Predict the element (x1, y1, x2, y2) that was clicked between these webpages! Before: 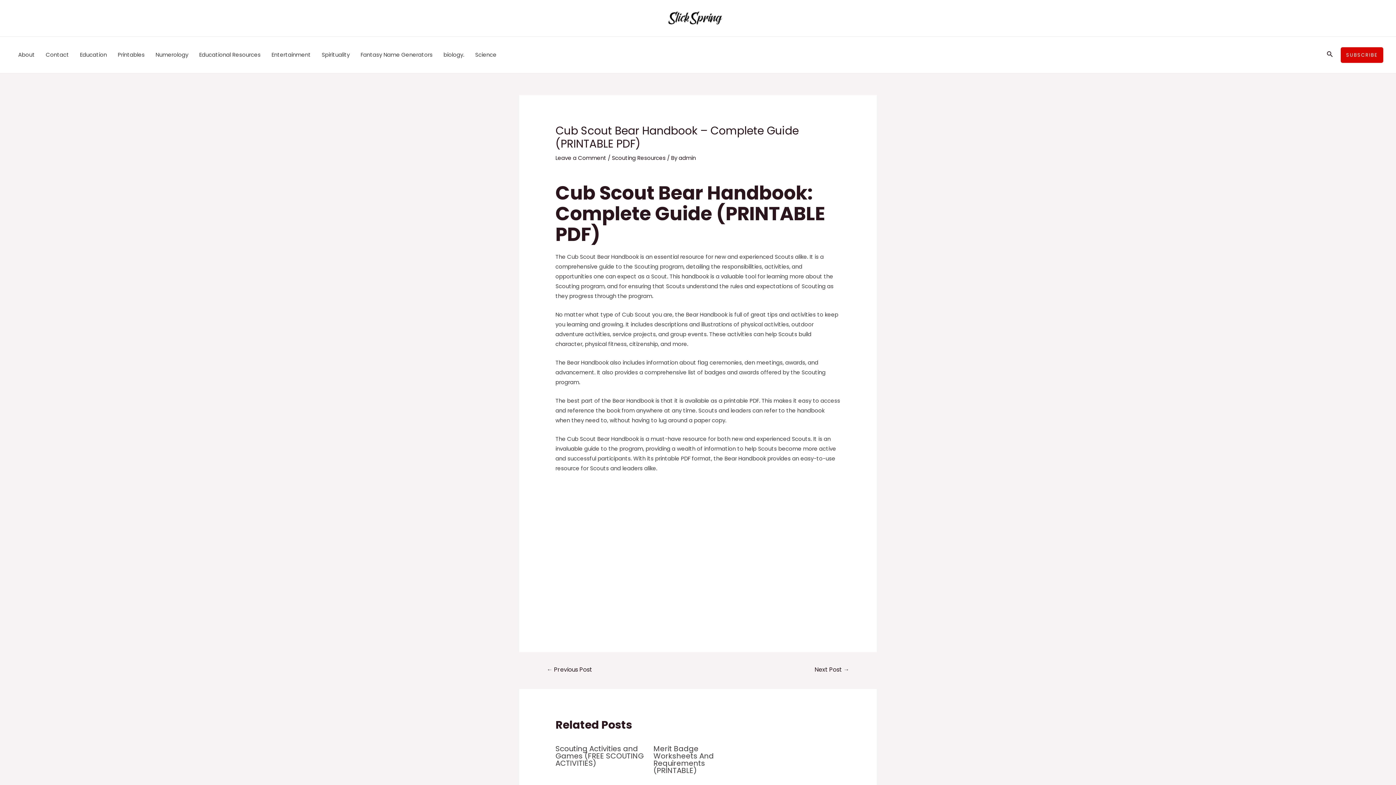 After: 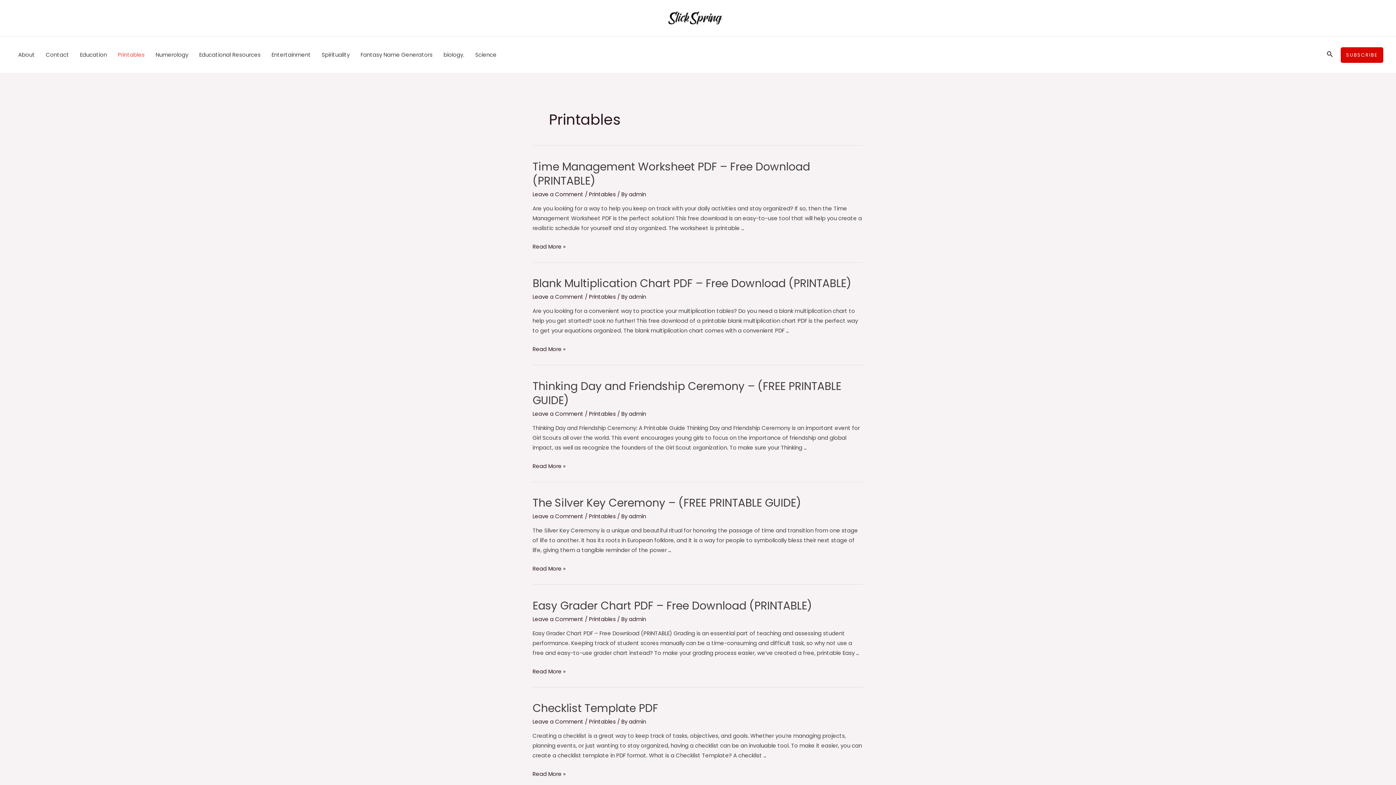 Action: label: Printables bbox: (112, 36, 150, 73)